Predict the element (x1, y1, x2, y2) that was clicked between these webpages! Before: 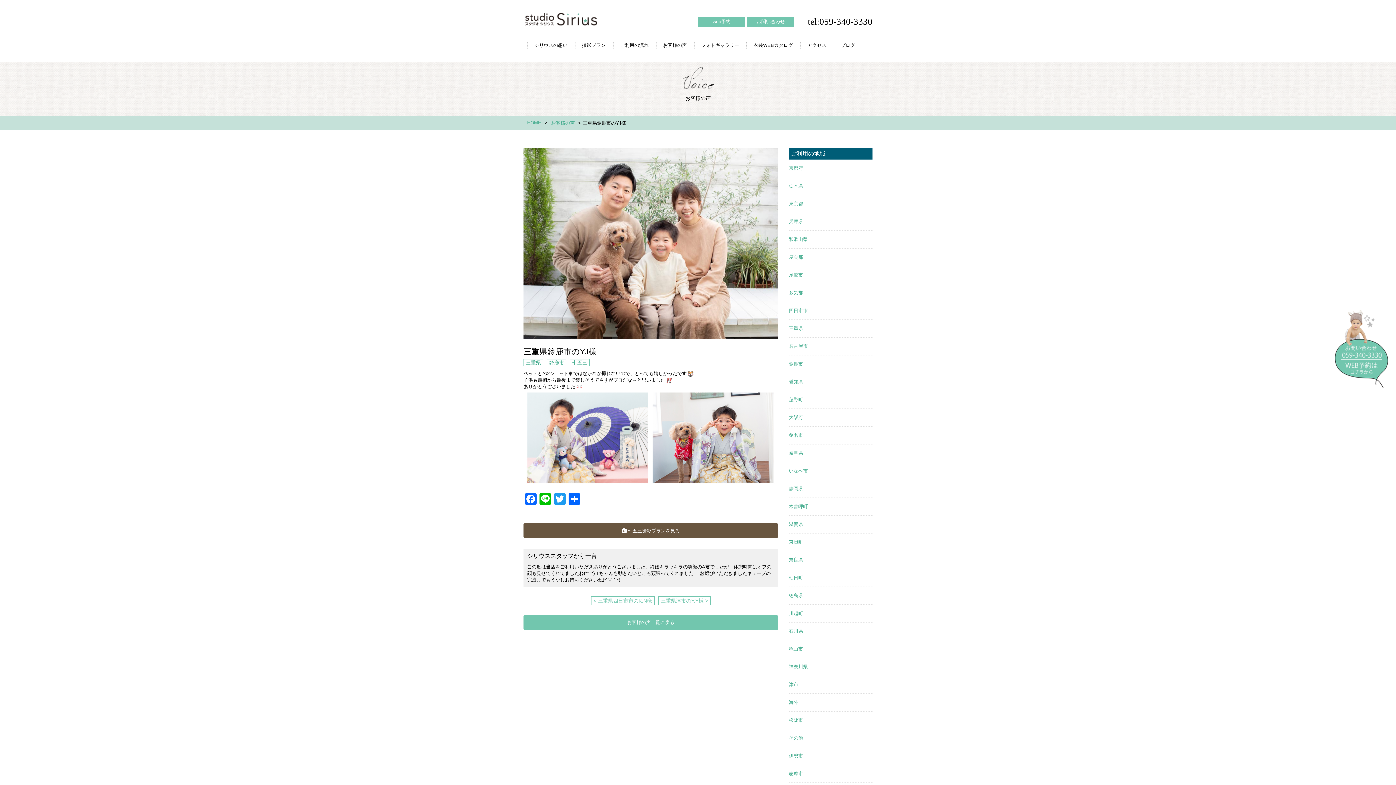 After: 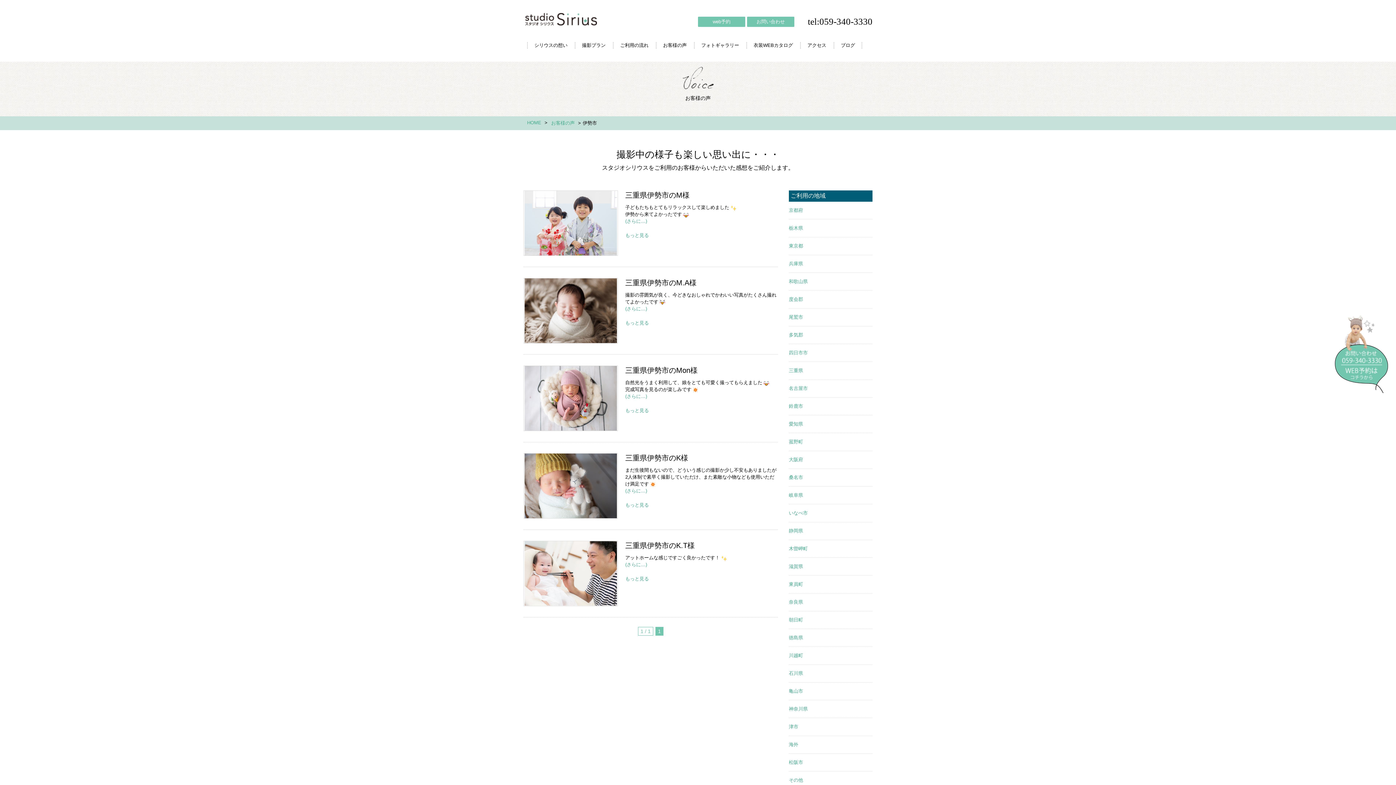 Action: bbox: (789, 753, 803, 758) label: 伊勢市